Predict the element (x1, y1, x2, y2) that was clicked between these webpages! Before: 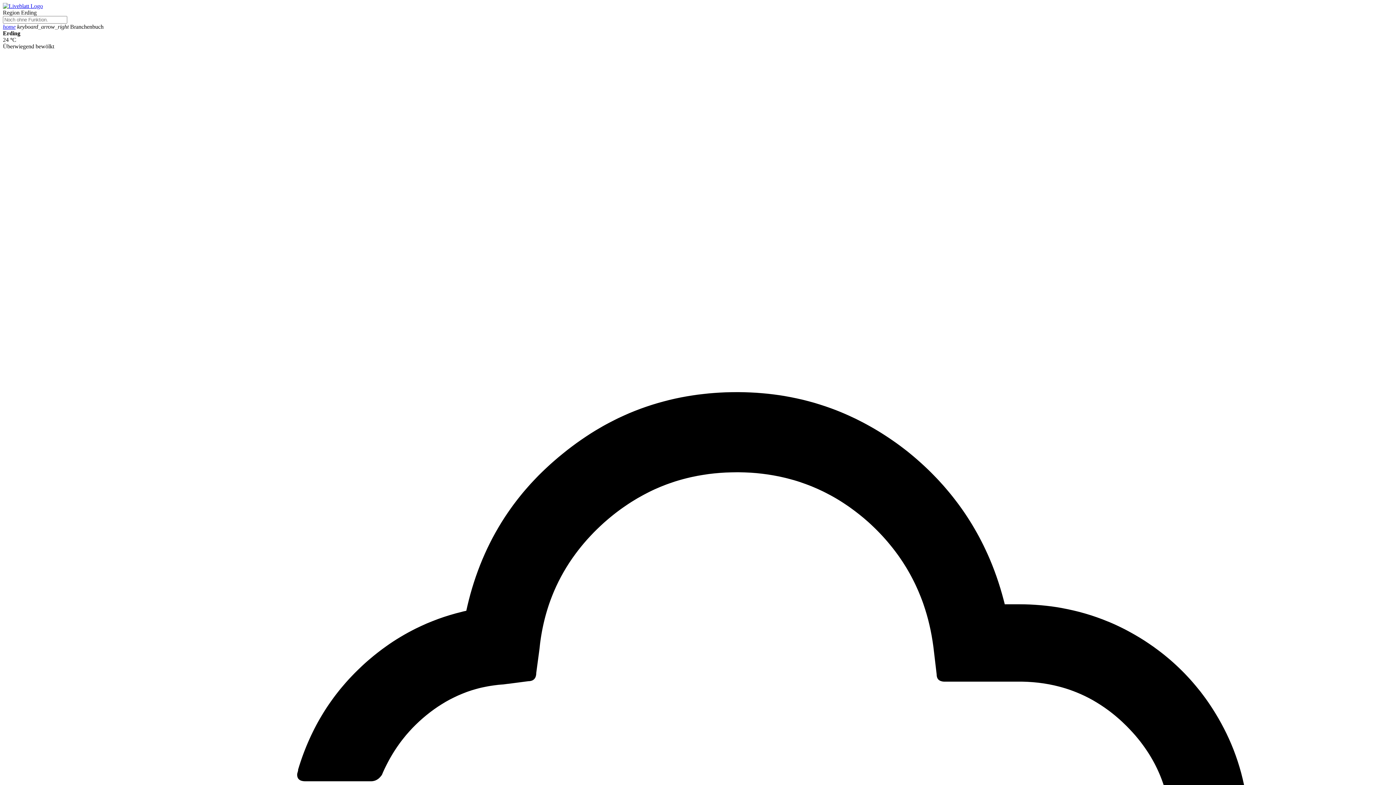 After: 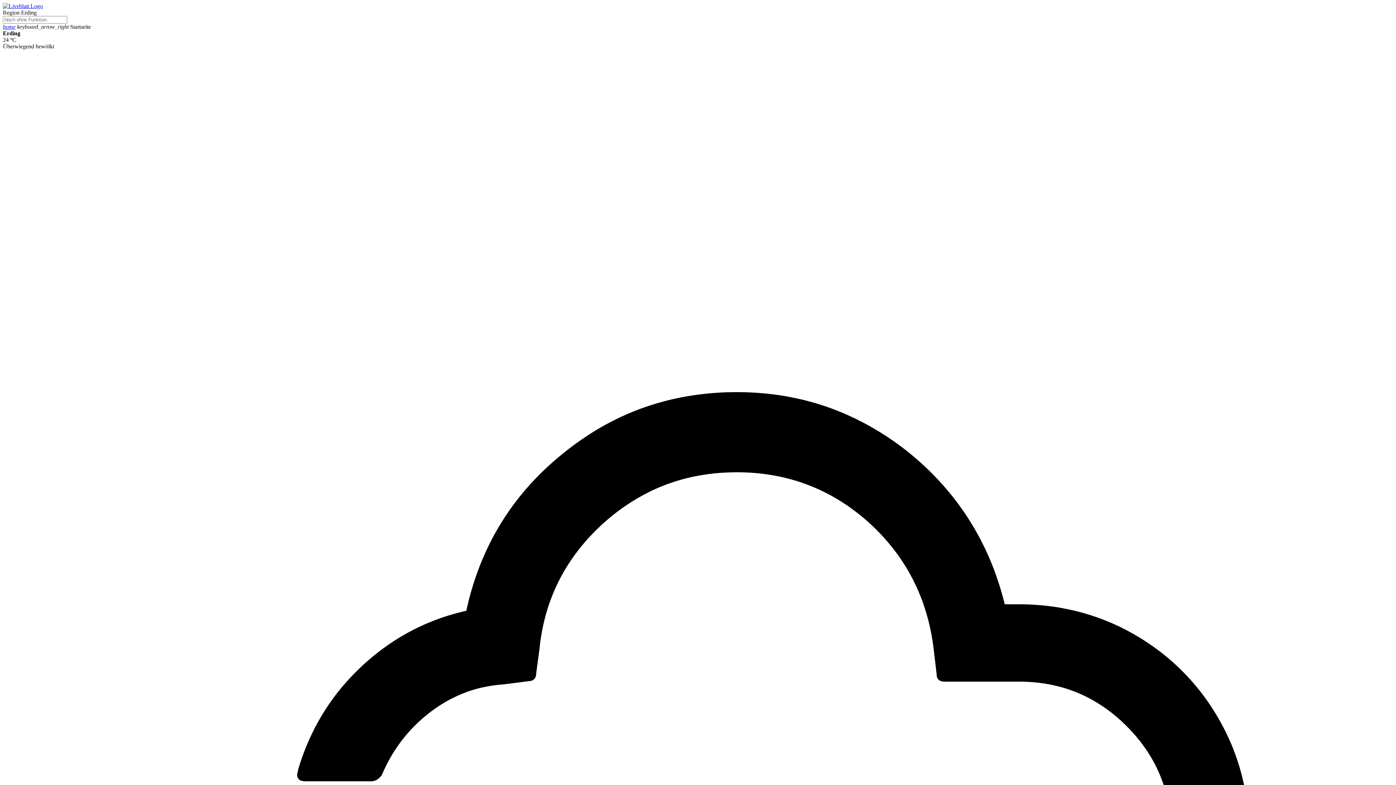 Action: bbox: (2, 23, 15, 29) label: home